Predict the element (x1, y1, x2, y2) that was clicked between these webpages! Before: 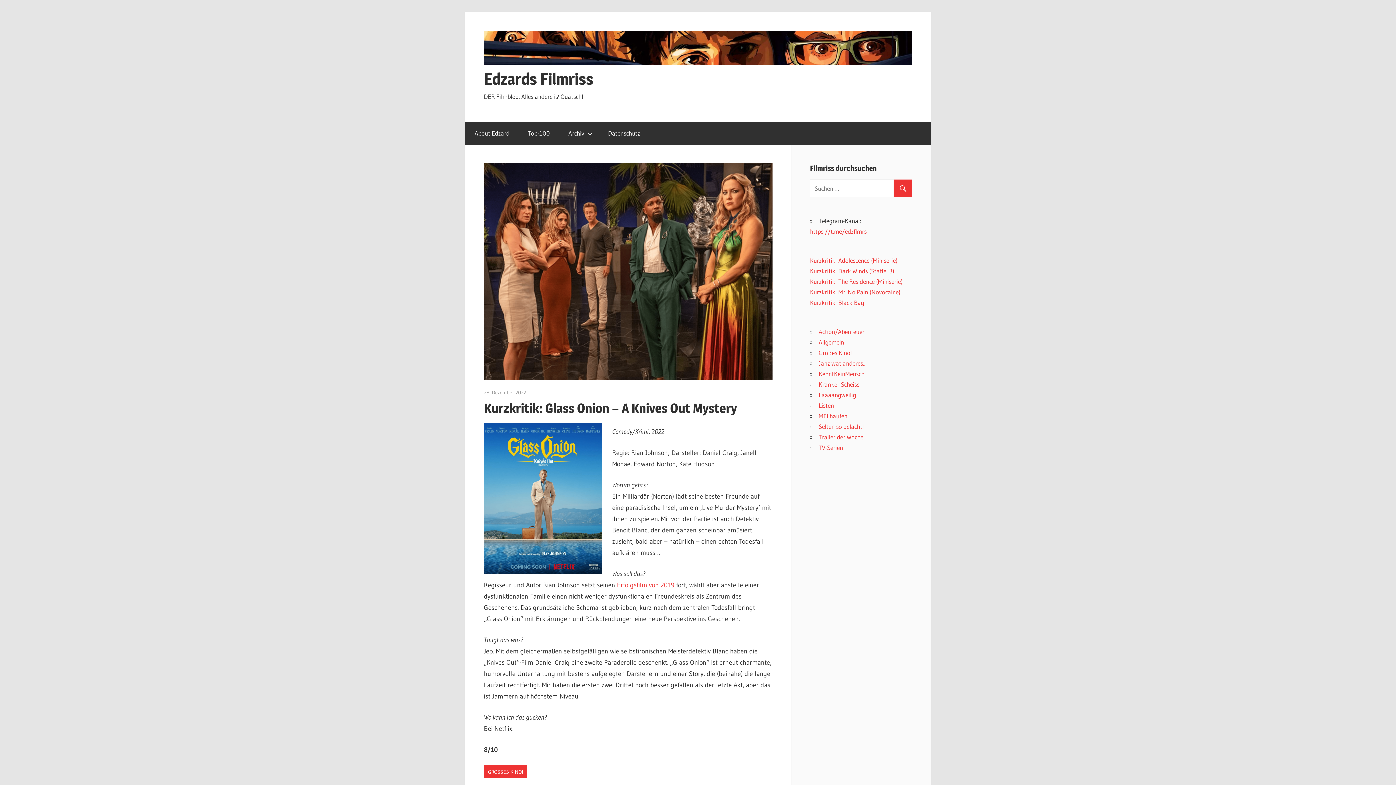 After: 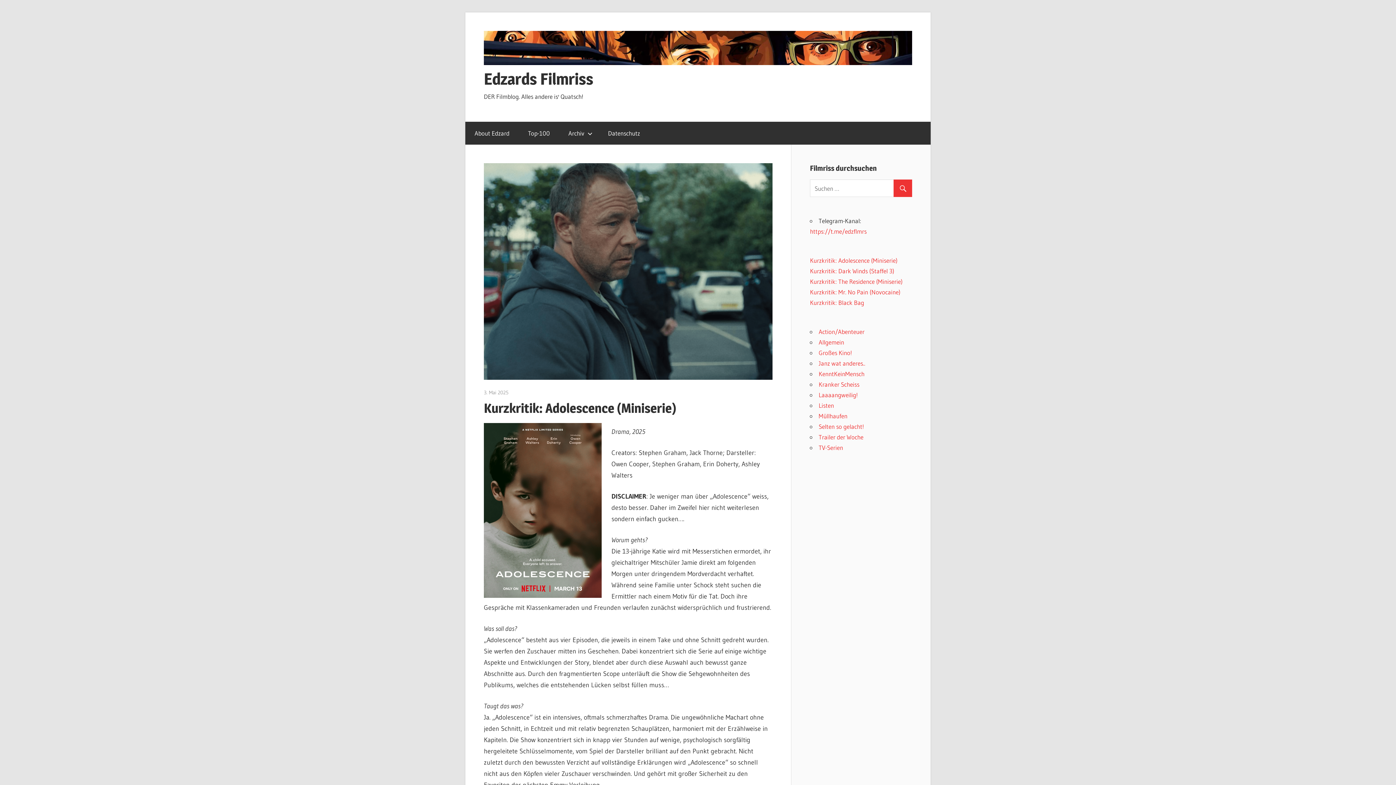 Action: bbox: (810, 256, 897, 264) label: Kurzkritik: Adolescence (Miniserie)